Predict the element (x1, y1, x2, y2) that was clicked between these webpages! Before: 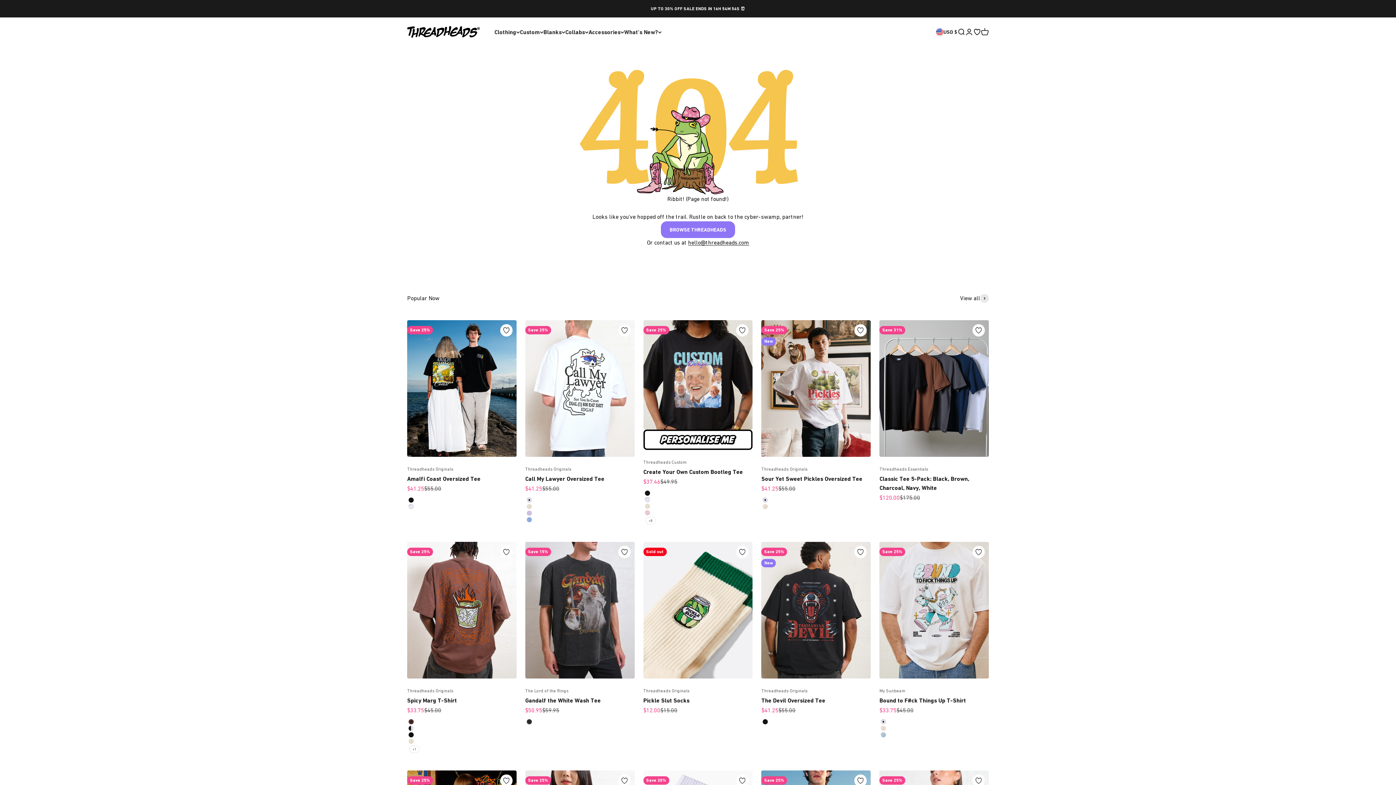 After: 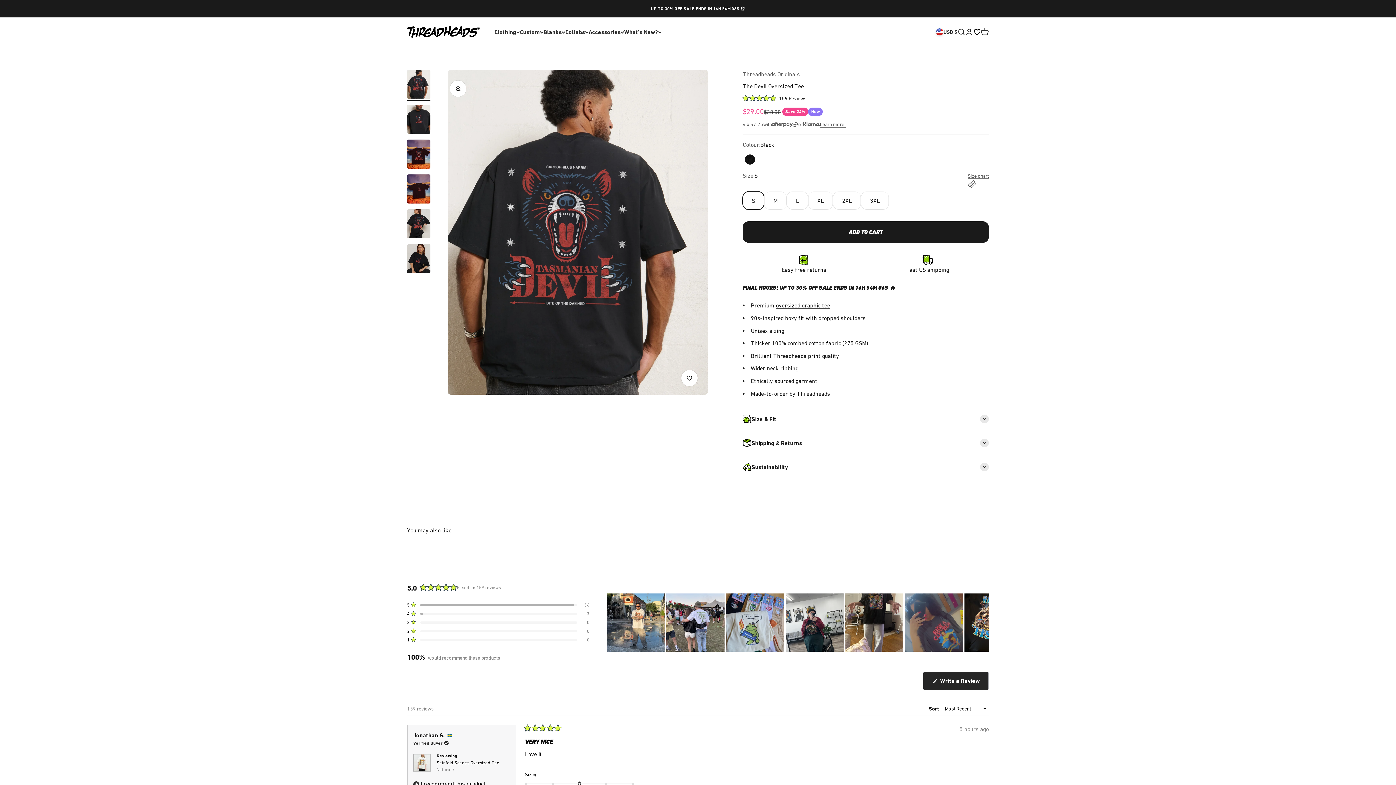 Action: bbox: (761, 542, 870, 678)